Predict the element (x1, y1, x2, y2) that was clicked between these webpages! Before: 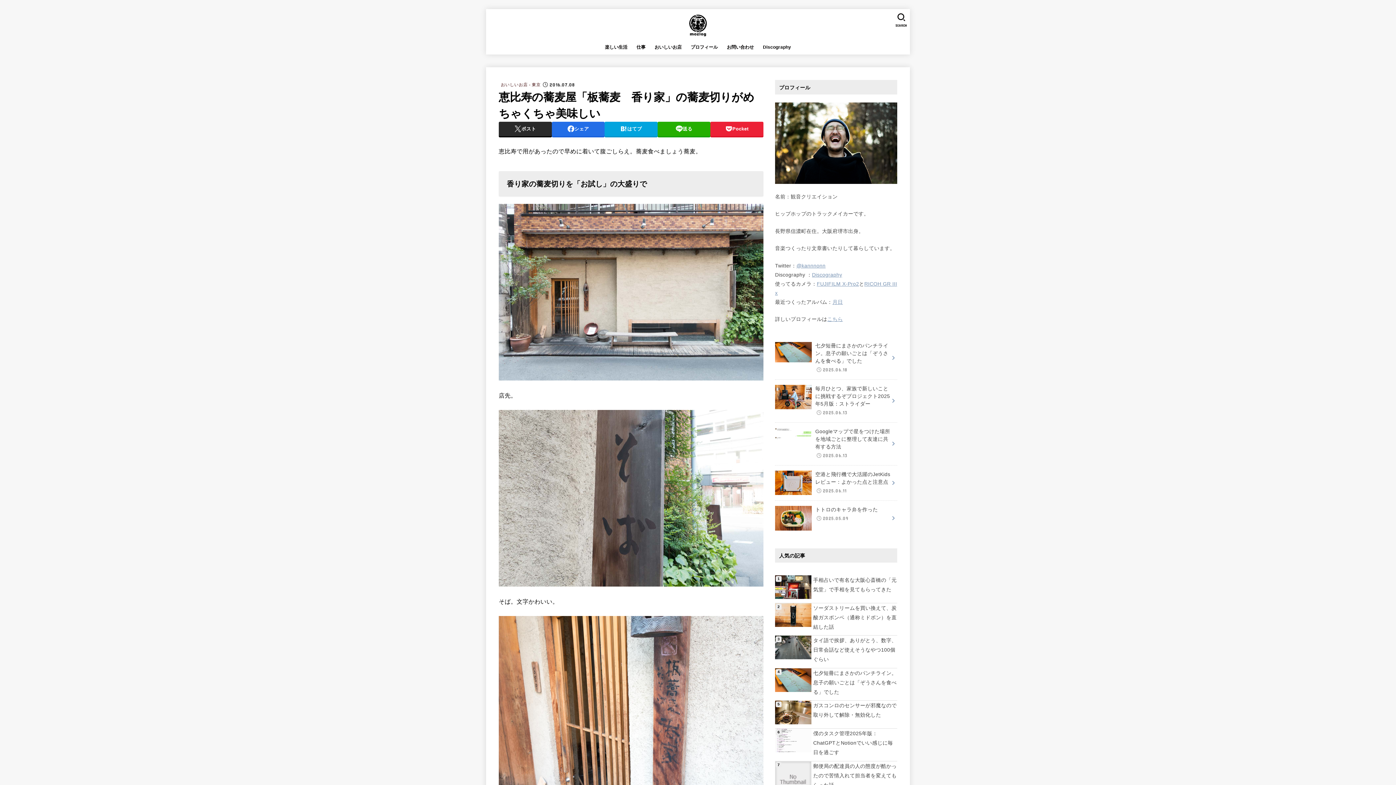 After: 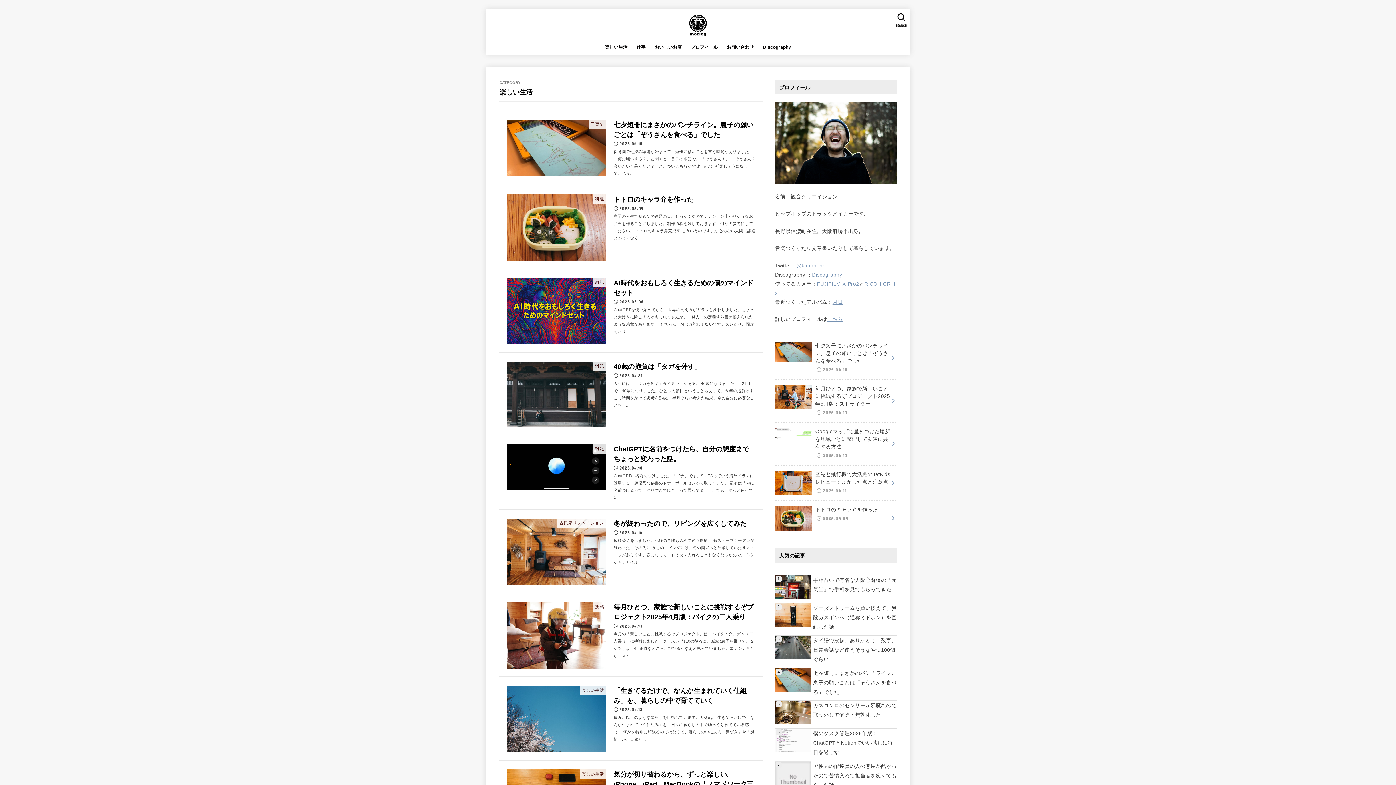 Action: bbox: (600, 40, 632, 54) label: 楽しい生活